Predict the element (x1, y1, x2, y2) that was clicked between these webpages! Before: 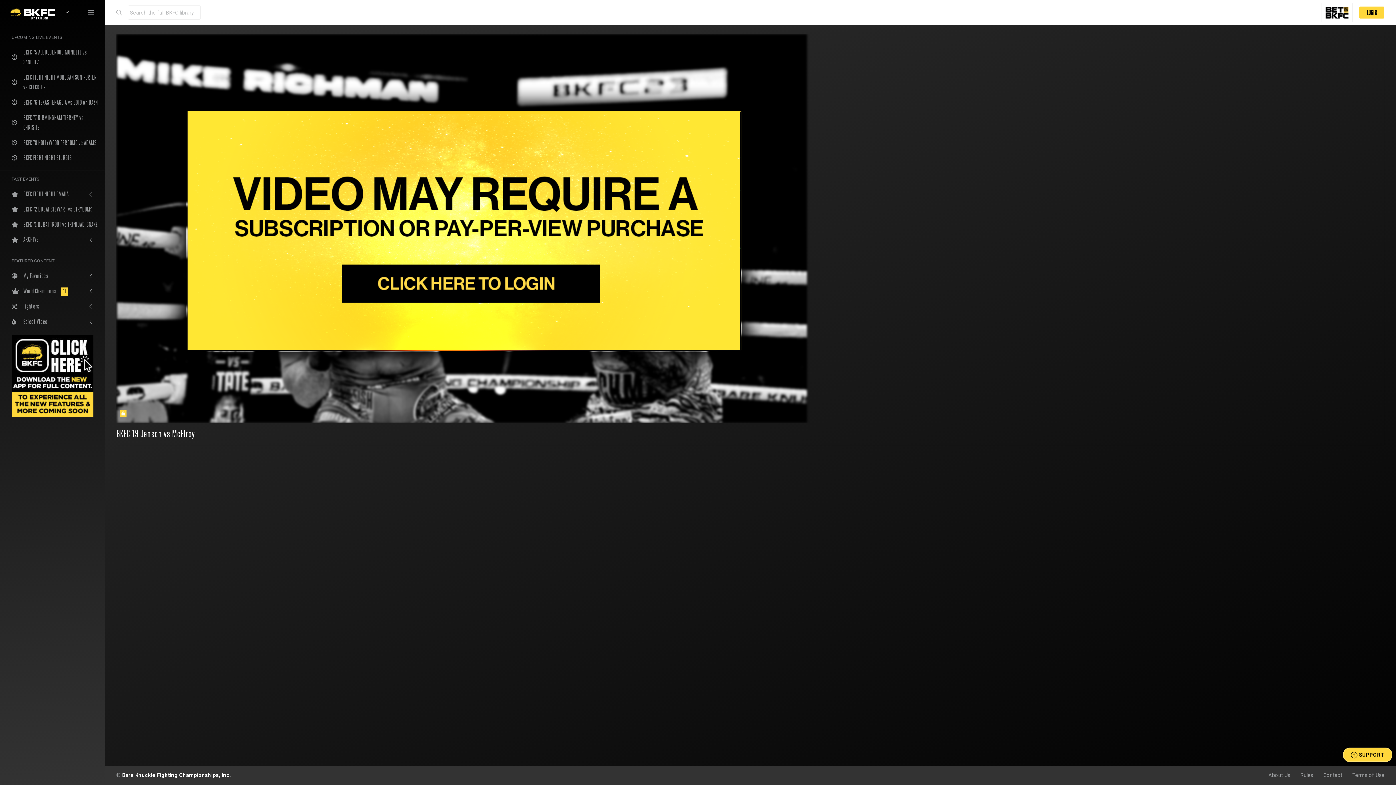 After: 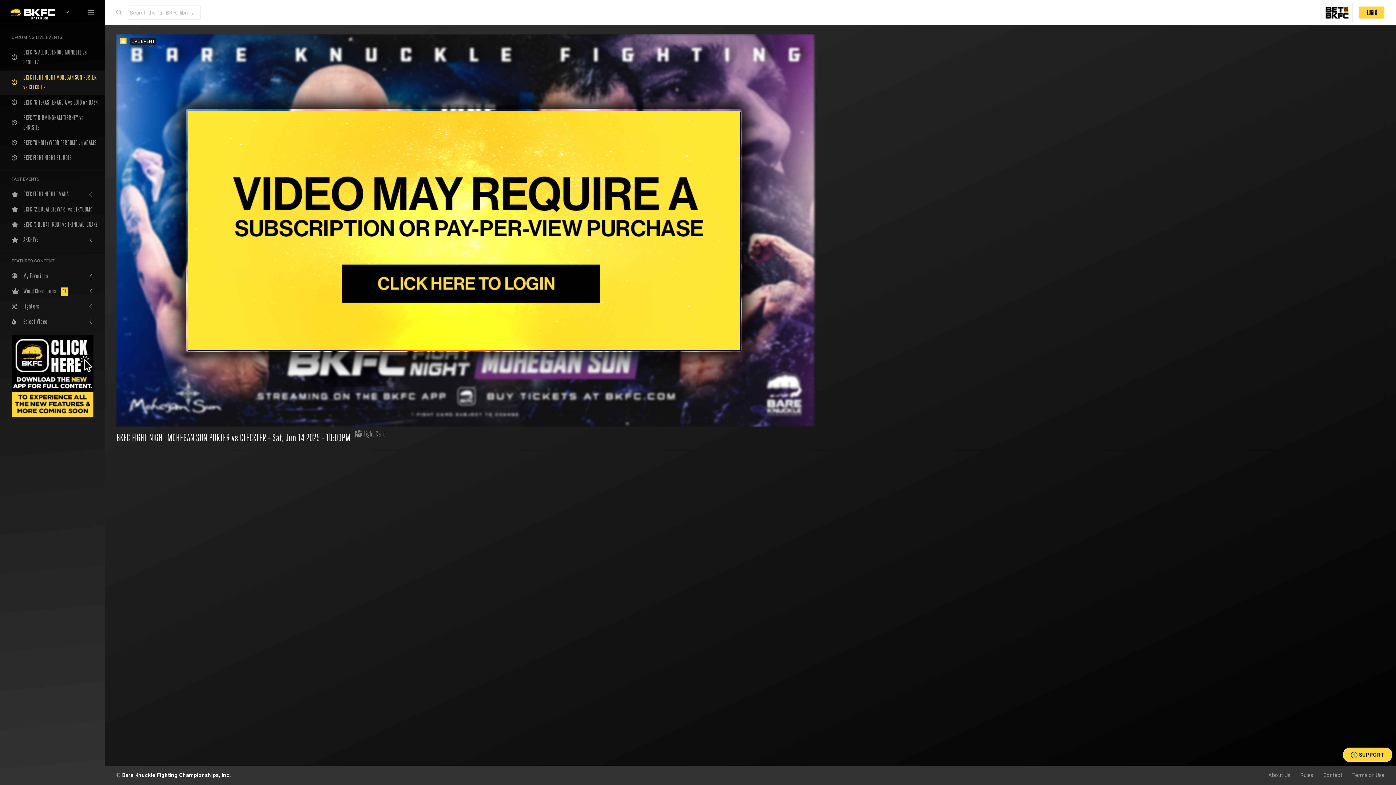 Action: label: BKFC FIGHT NIGHT MOHEGAN SUN PORTER vs CLECKLER bbox: (0, 70, 104, 94)